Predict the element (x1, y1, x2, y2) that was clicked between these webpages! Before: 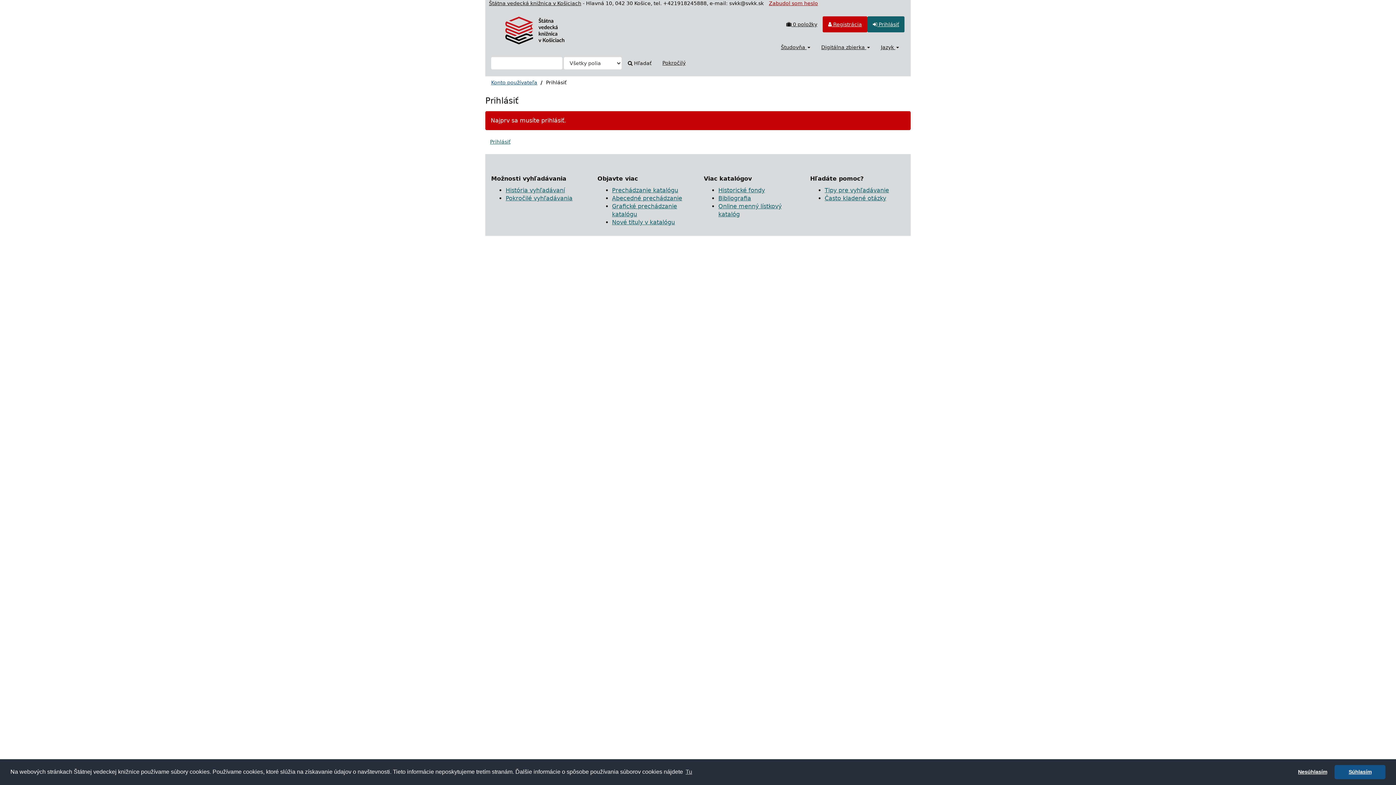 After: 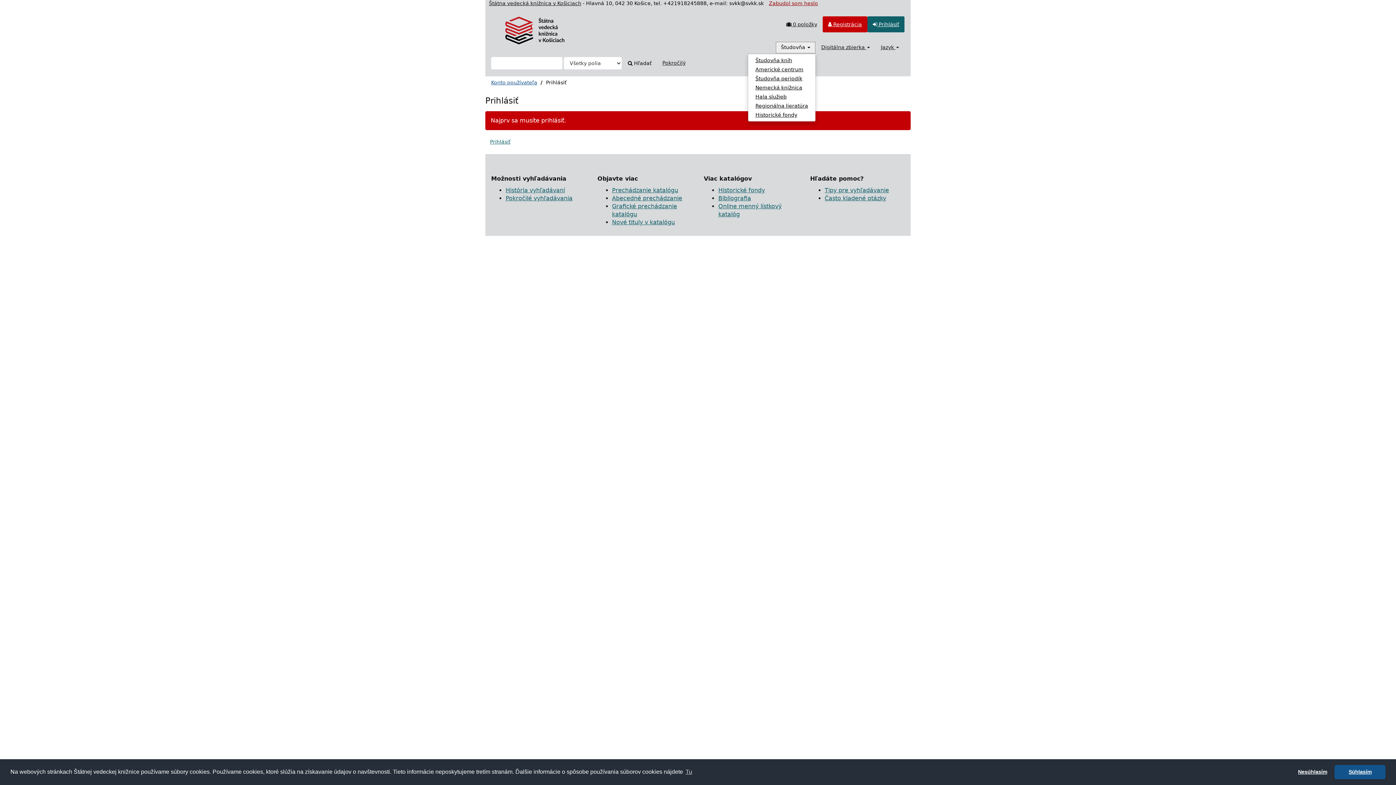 Action: bbox: (775, 41, 816, 53) label: Študovňa 